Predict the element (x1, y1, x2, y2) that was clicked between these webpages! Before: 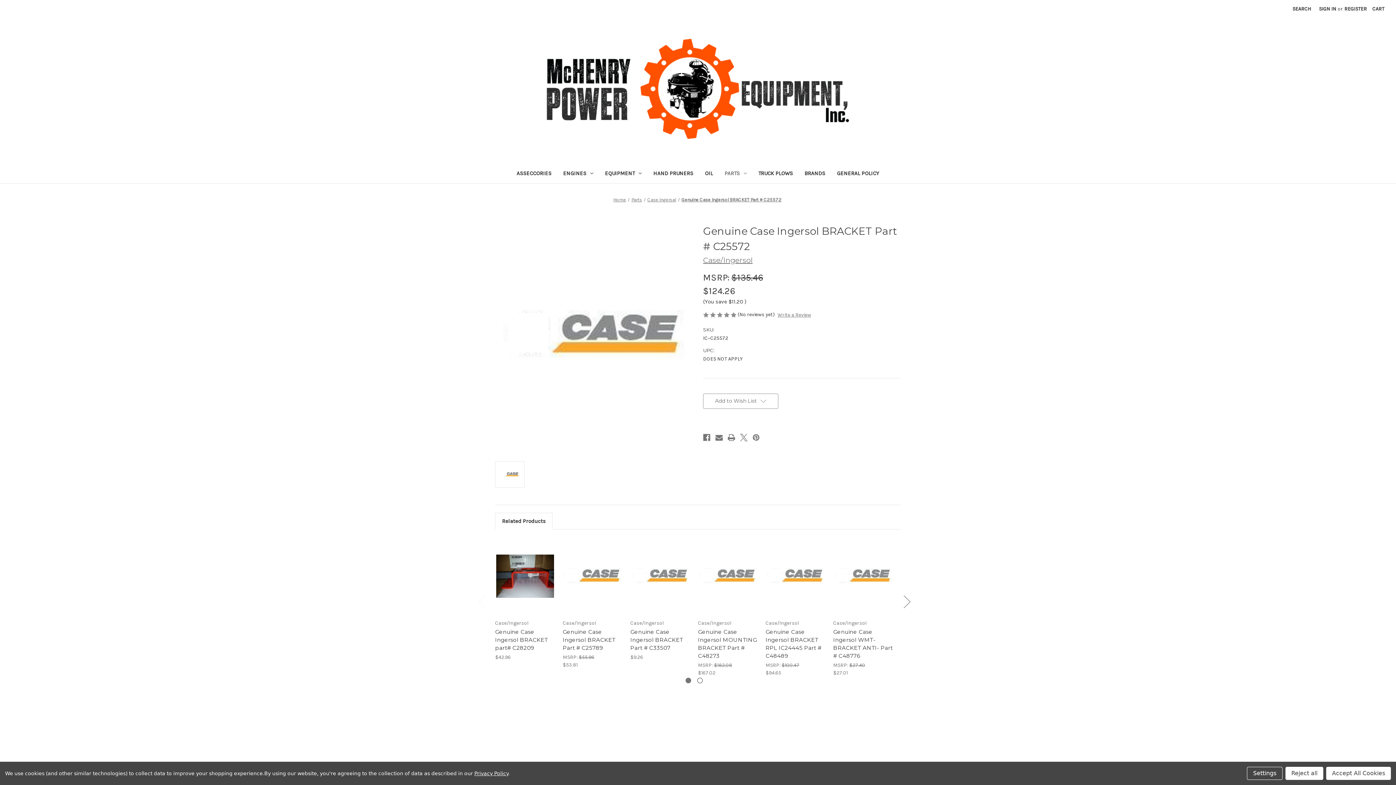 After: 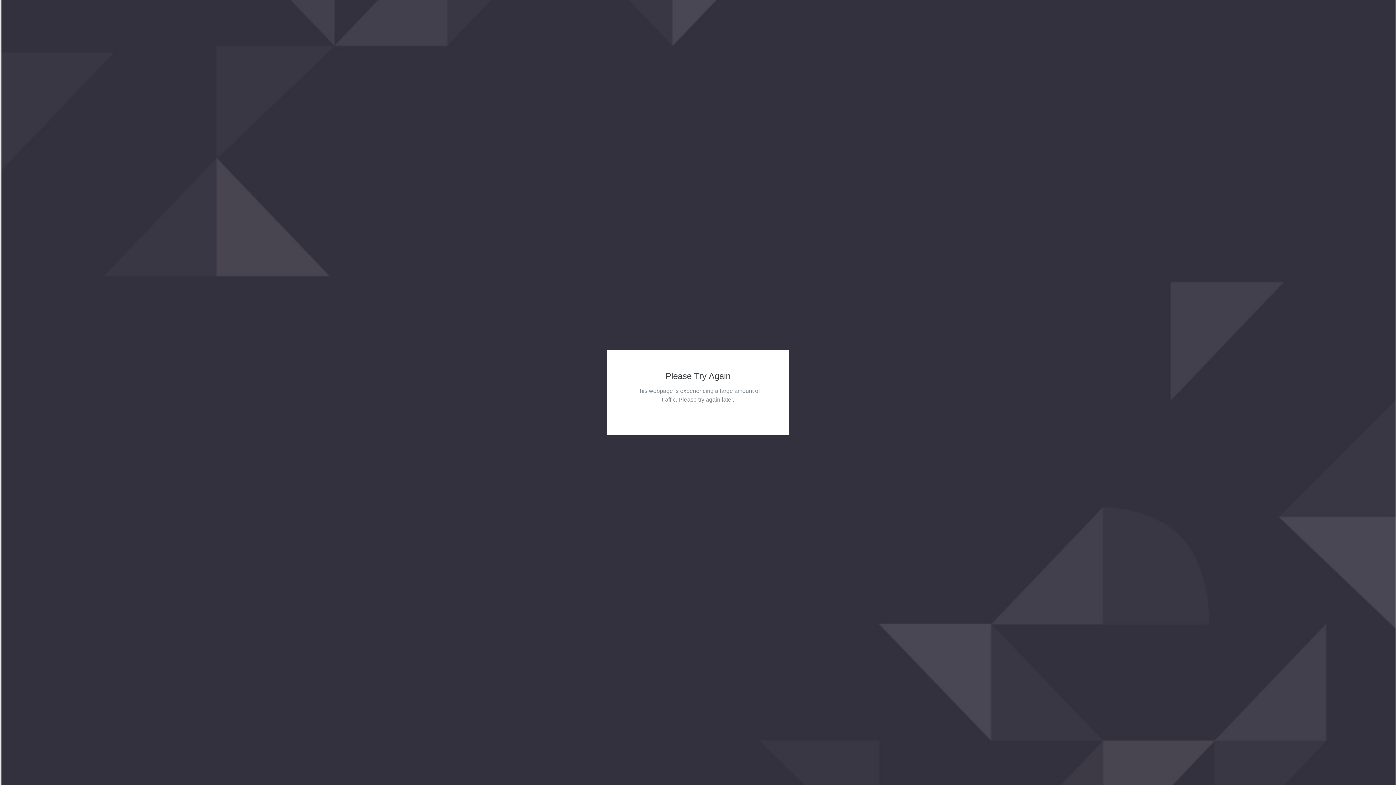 Action: label: Case/Ingersol bbox: (703, 255, 752, 264)